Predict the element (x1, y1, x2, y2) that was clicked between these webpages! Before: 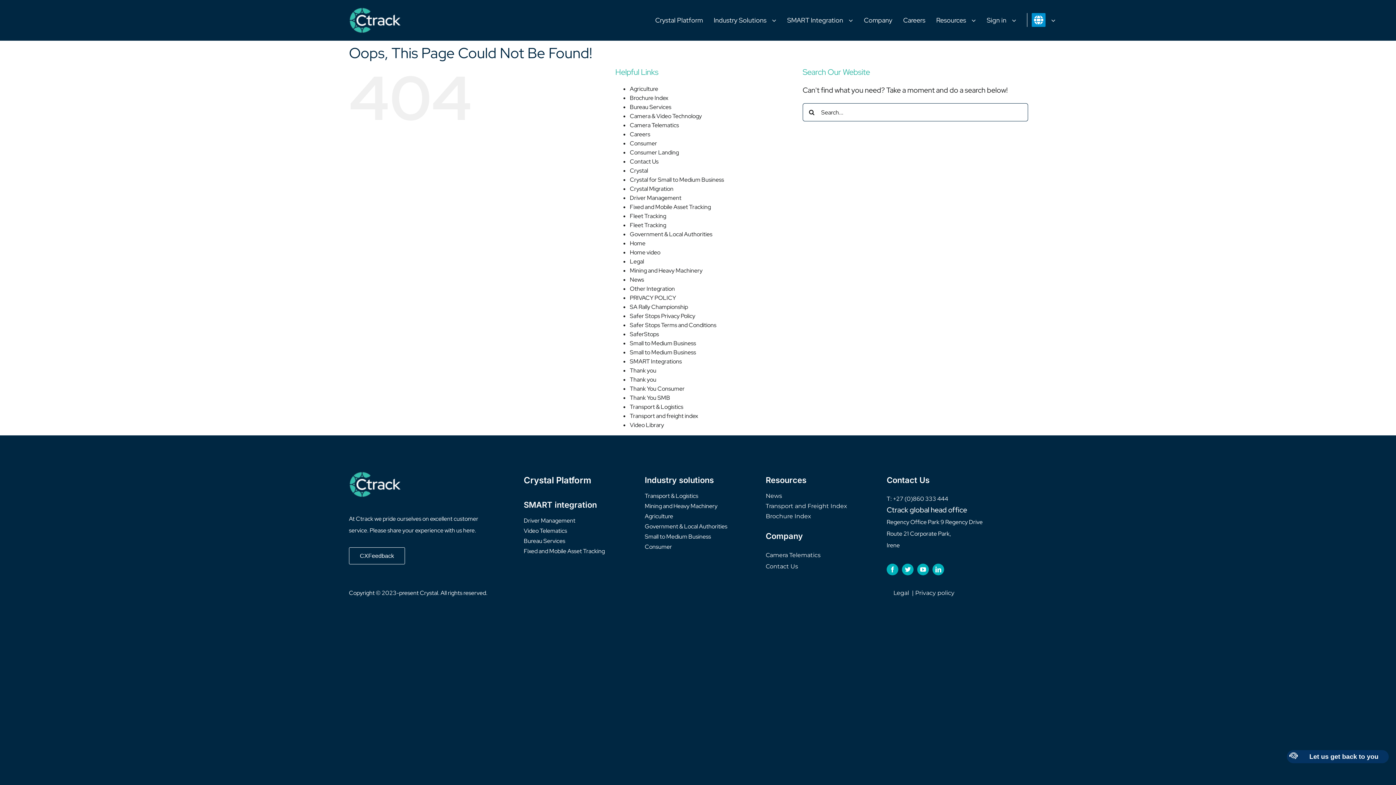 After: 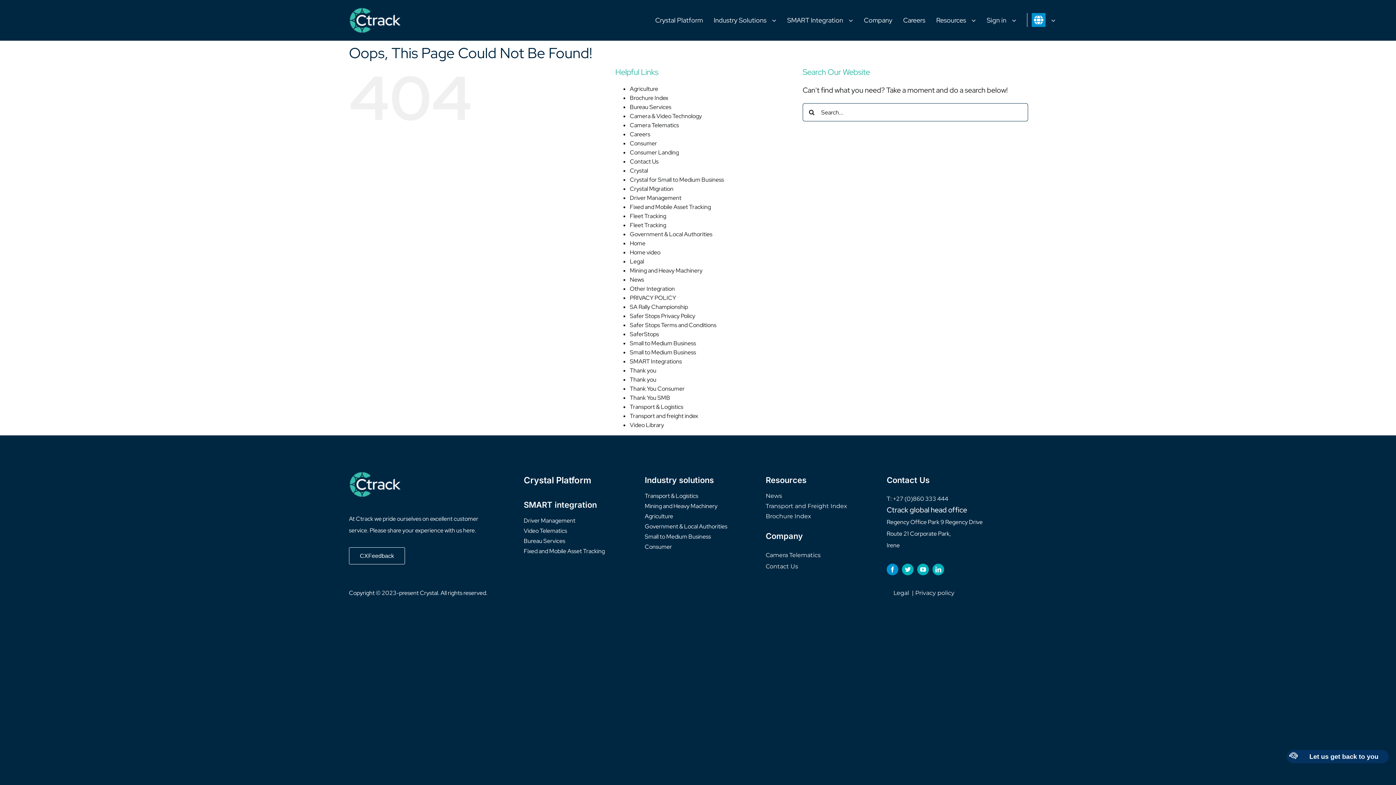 Action: bbox: (886, 564, 898, 575) label: facebook